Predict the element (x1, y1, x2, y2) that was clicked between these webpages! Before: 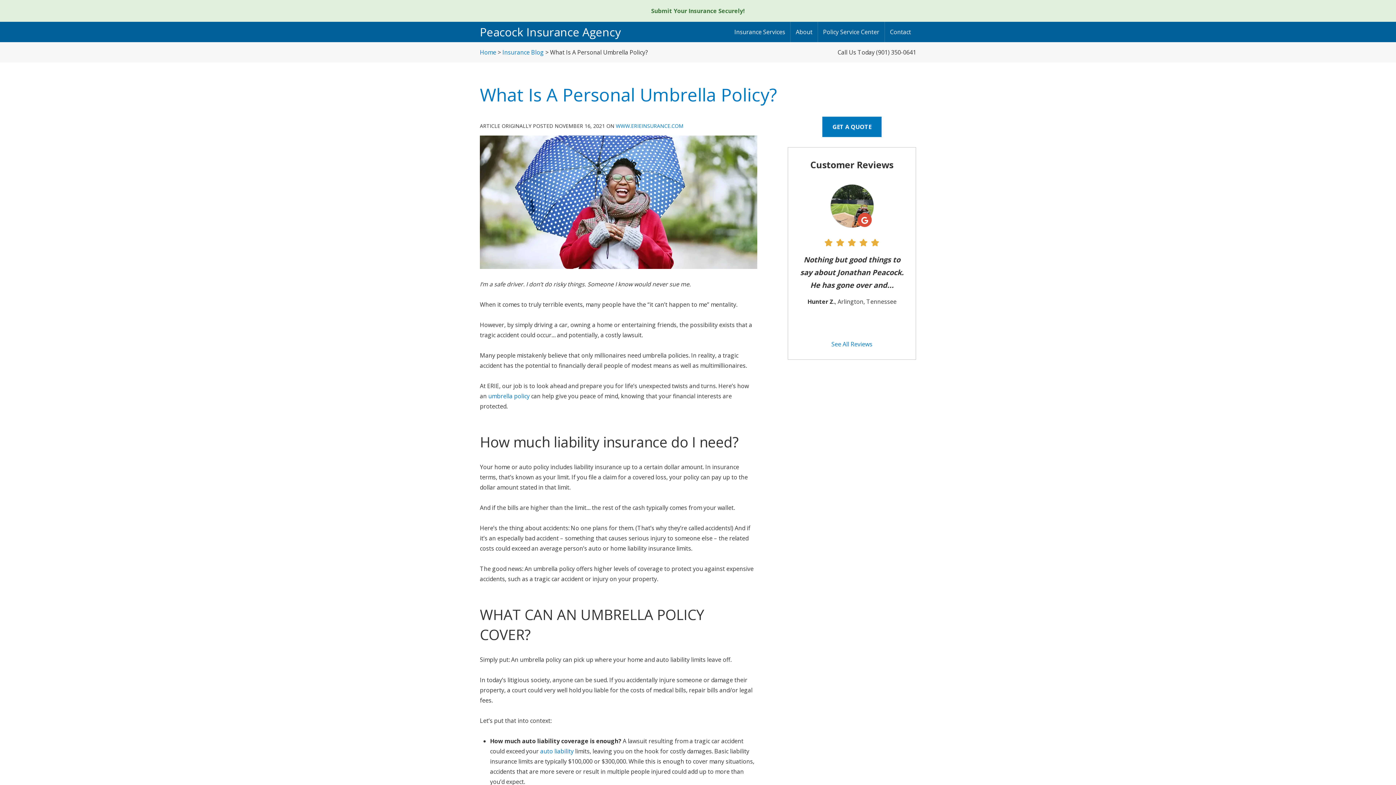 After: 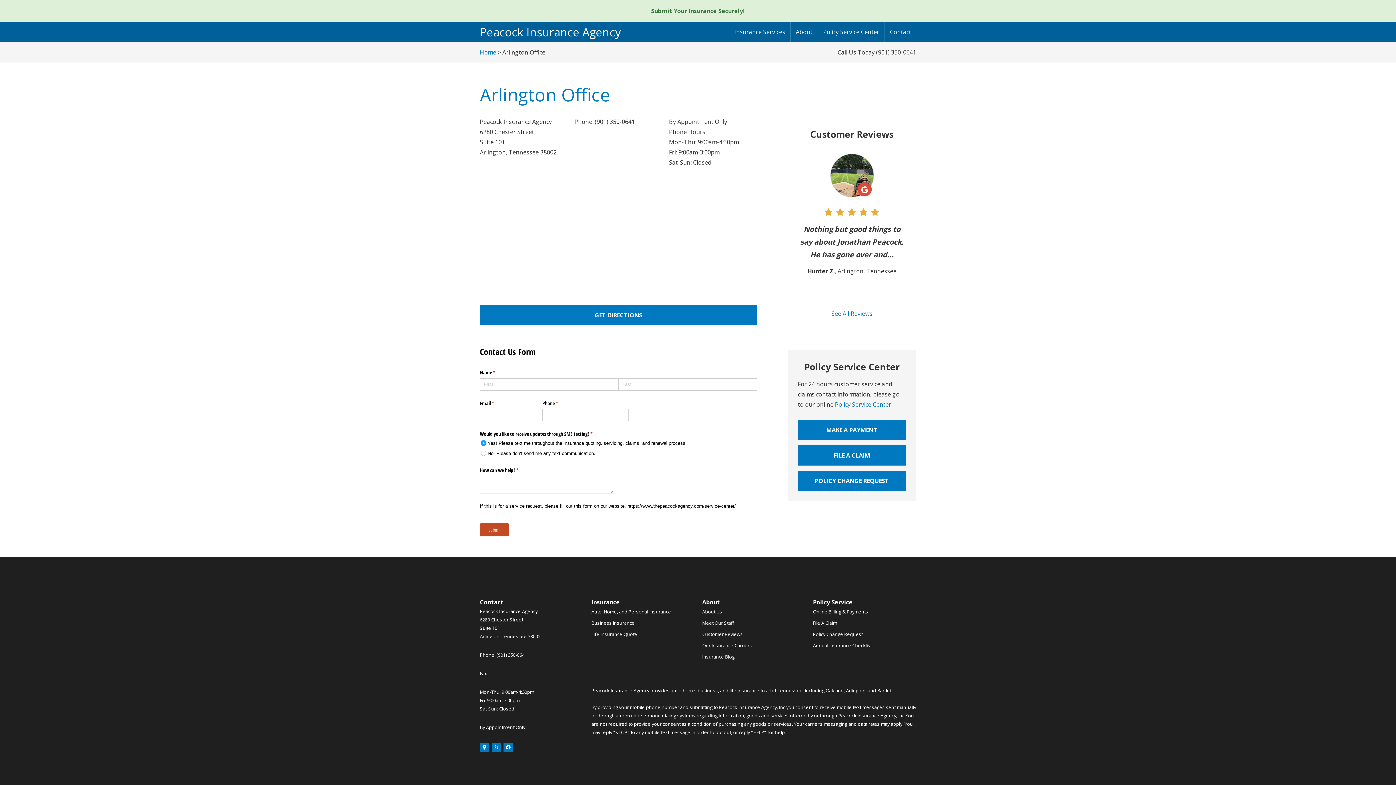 Action: bbox: (885, 21, 916, 42) label: Contact